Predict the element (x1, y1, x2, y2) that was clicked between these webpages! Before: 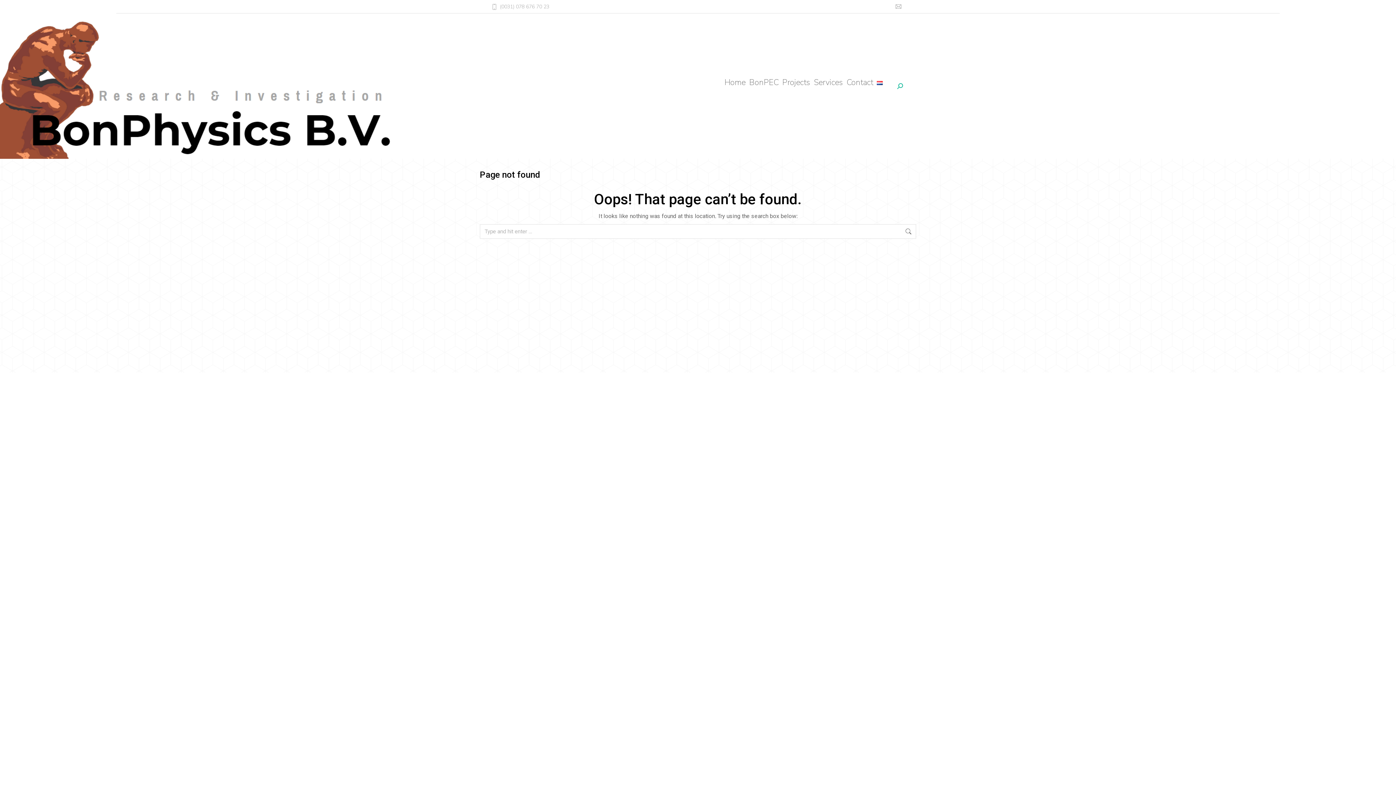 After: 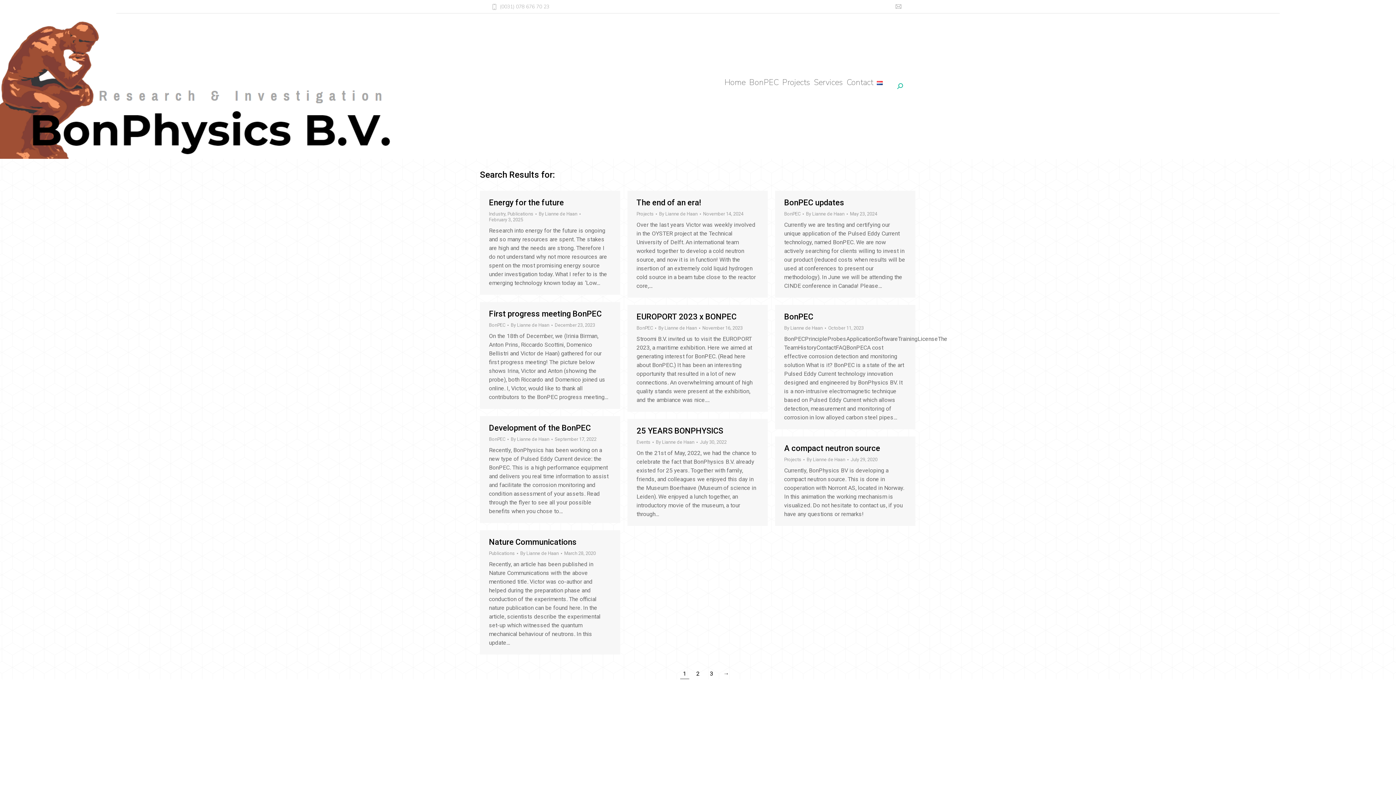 Action: bbox: (905, 224, 912, 238)